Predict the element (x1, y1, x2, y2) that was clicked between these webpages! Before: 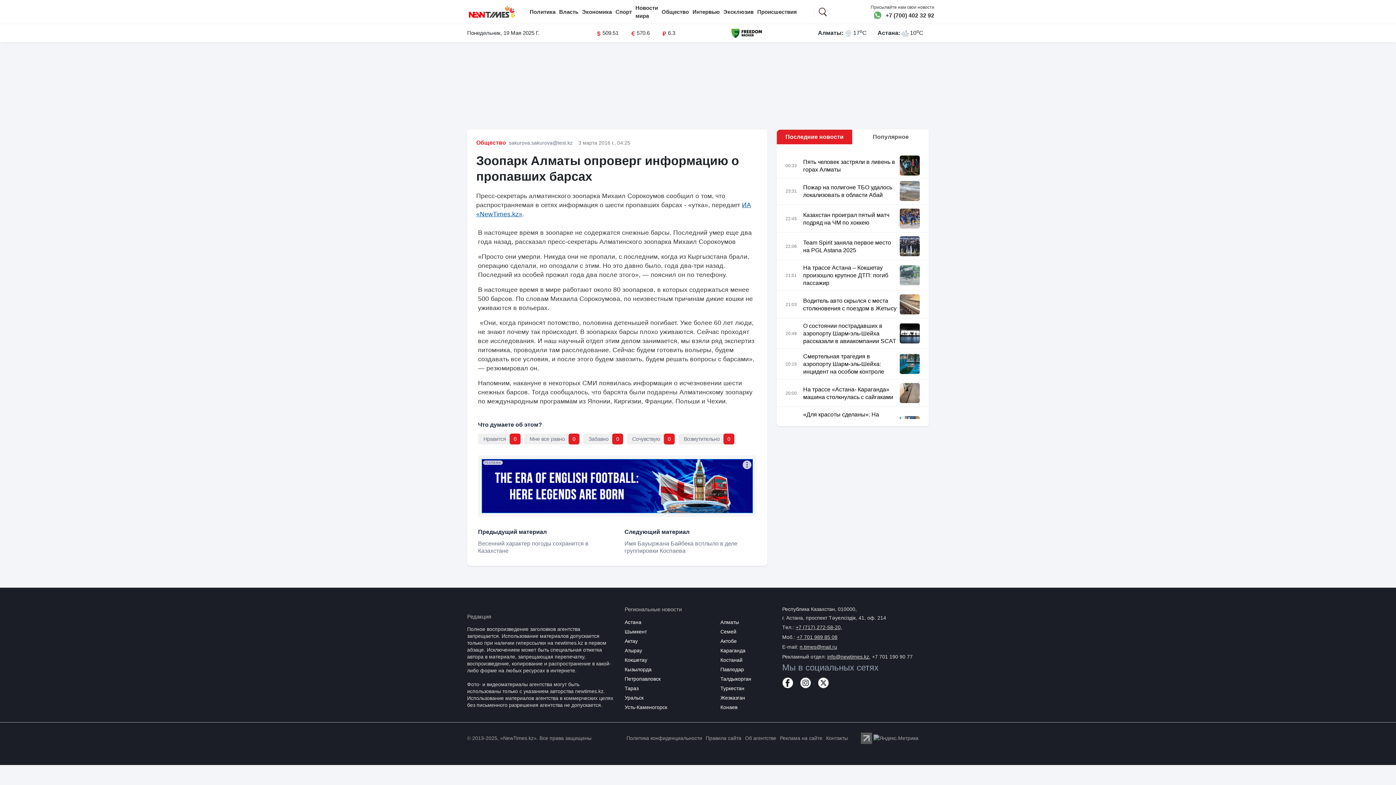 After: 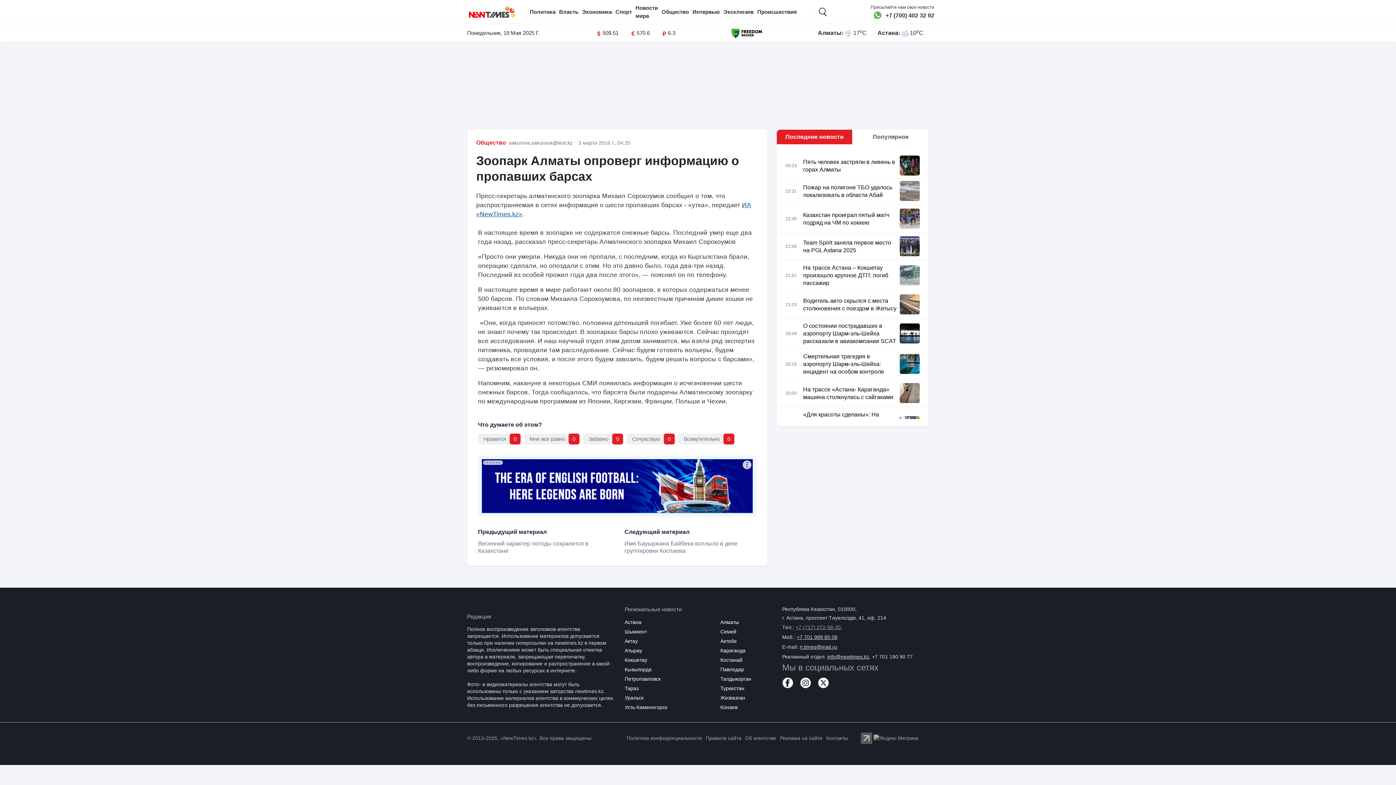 Action: label: +7 (717) 272-58-20 bbox: (795, 624, 840, 630)